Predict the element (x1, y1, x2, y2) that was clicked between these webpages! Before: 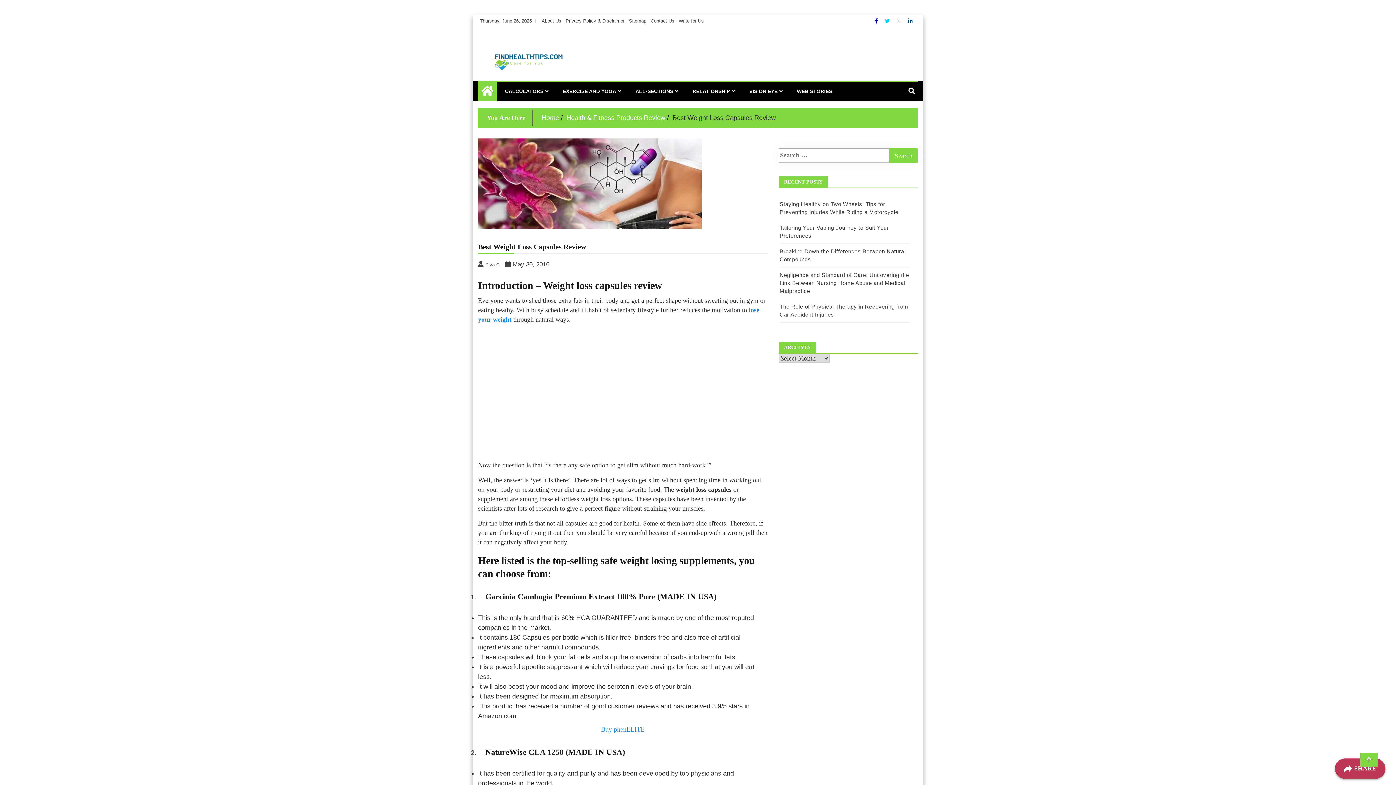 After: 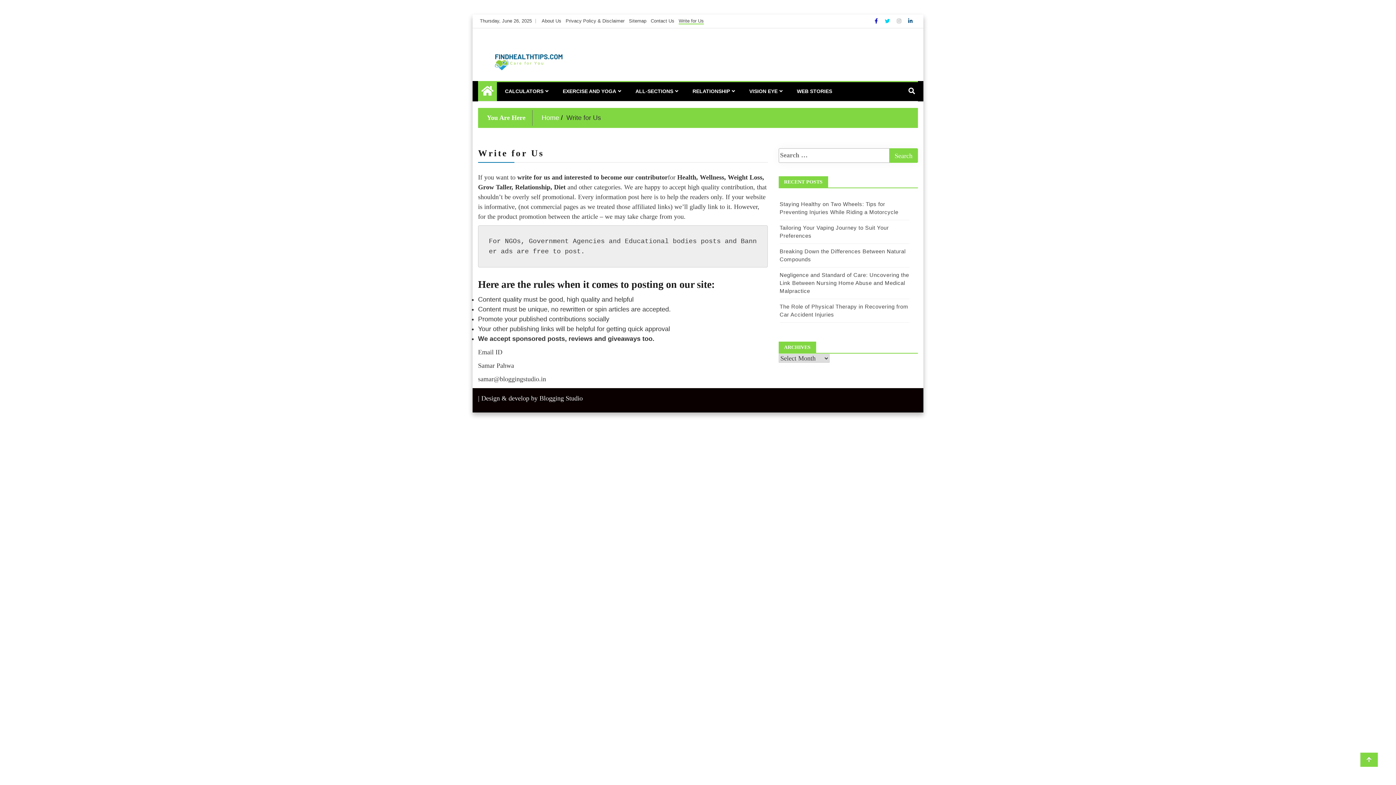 Action: label: Write for Us bbox: (691, 18, 716, 23)